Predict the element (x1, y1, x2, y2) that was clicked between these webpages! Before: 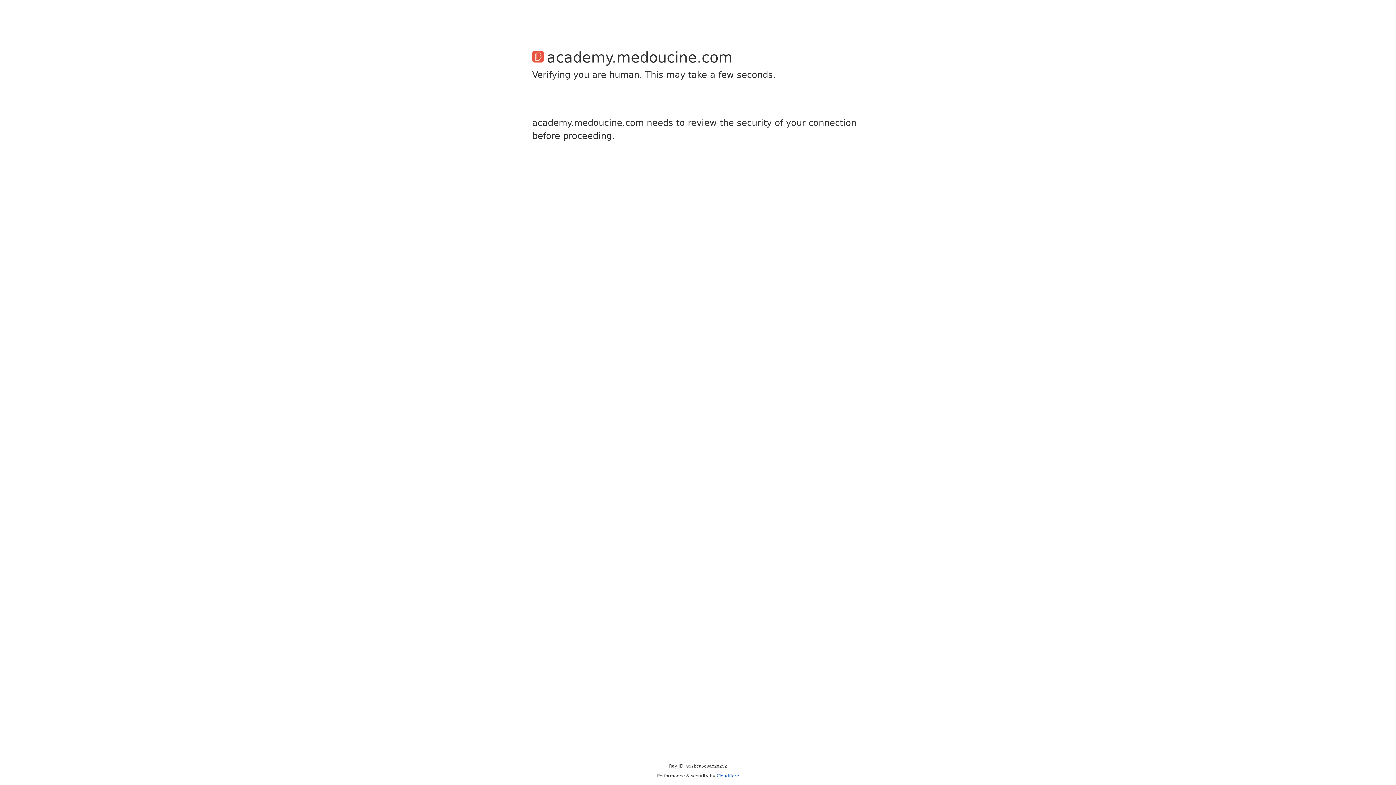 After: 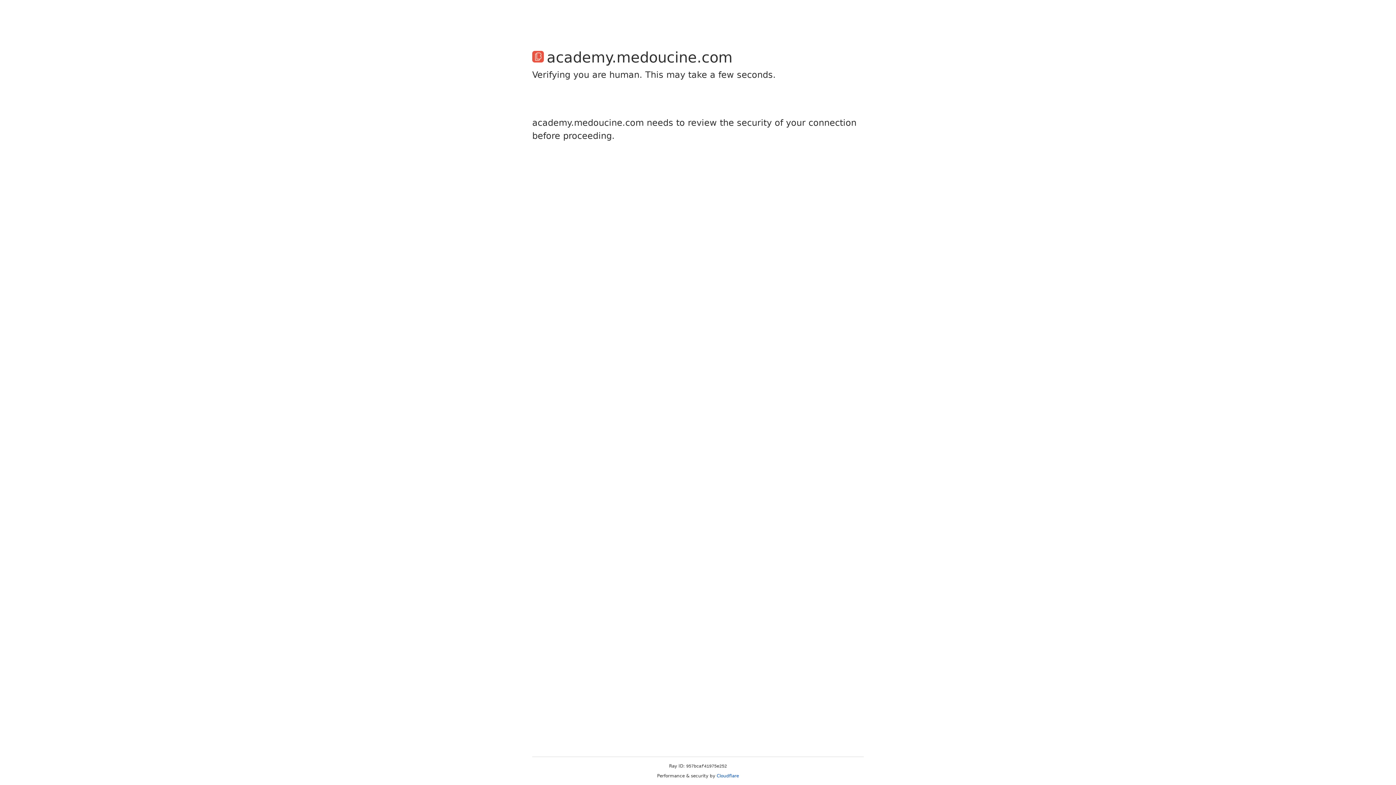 Action: bbox: (716, 773, 739, 778) label: Cloudflare